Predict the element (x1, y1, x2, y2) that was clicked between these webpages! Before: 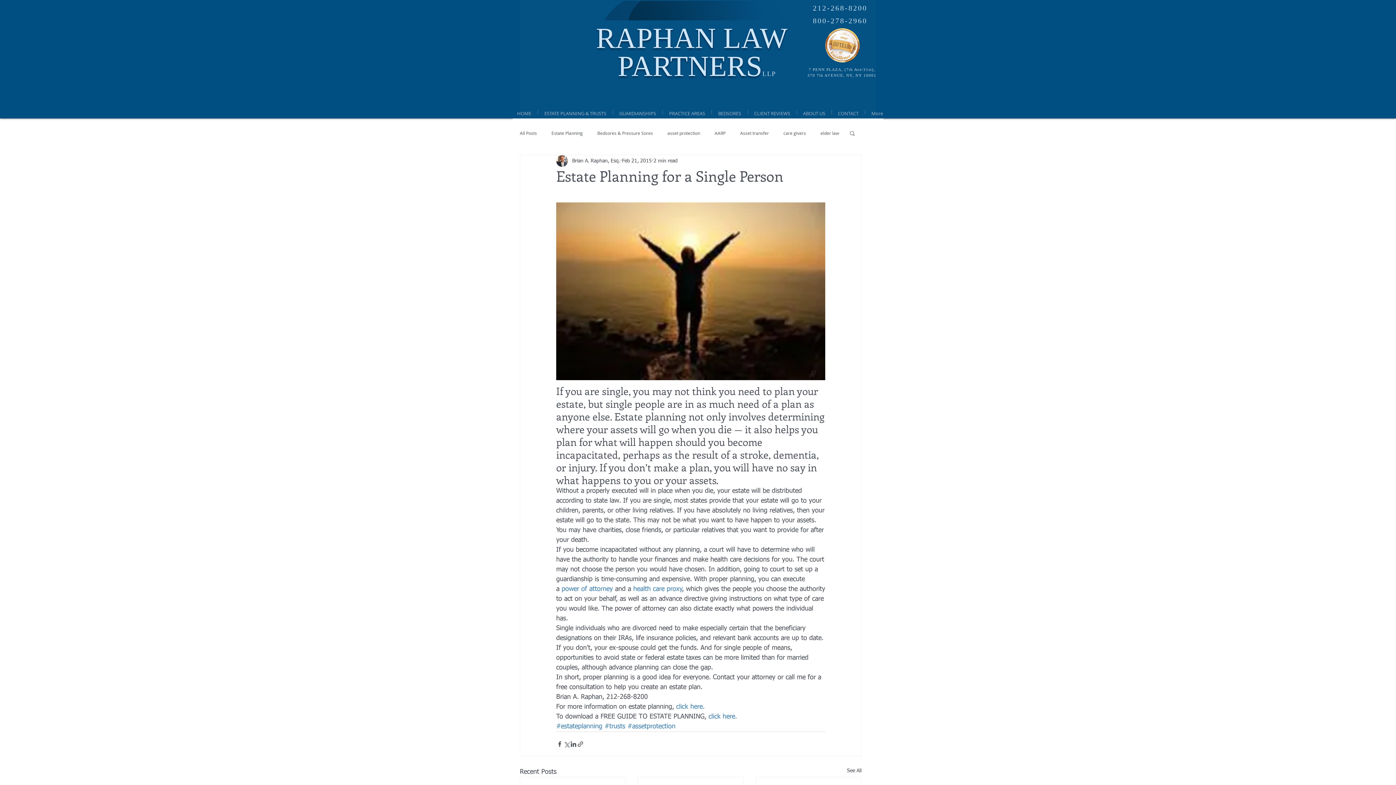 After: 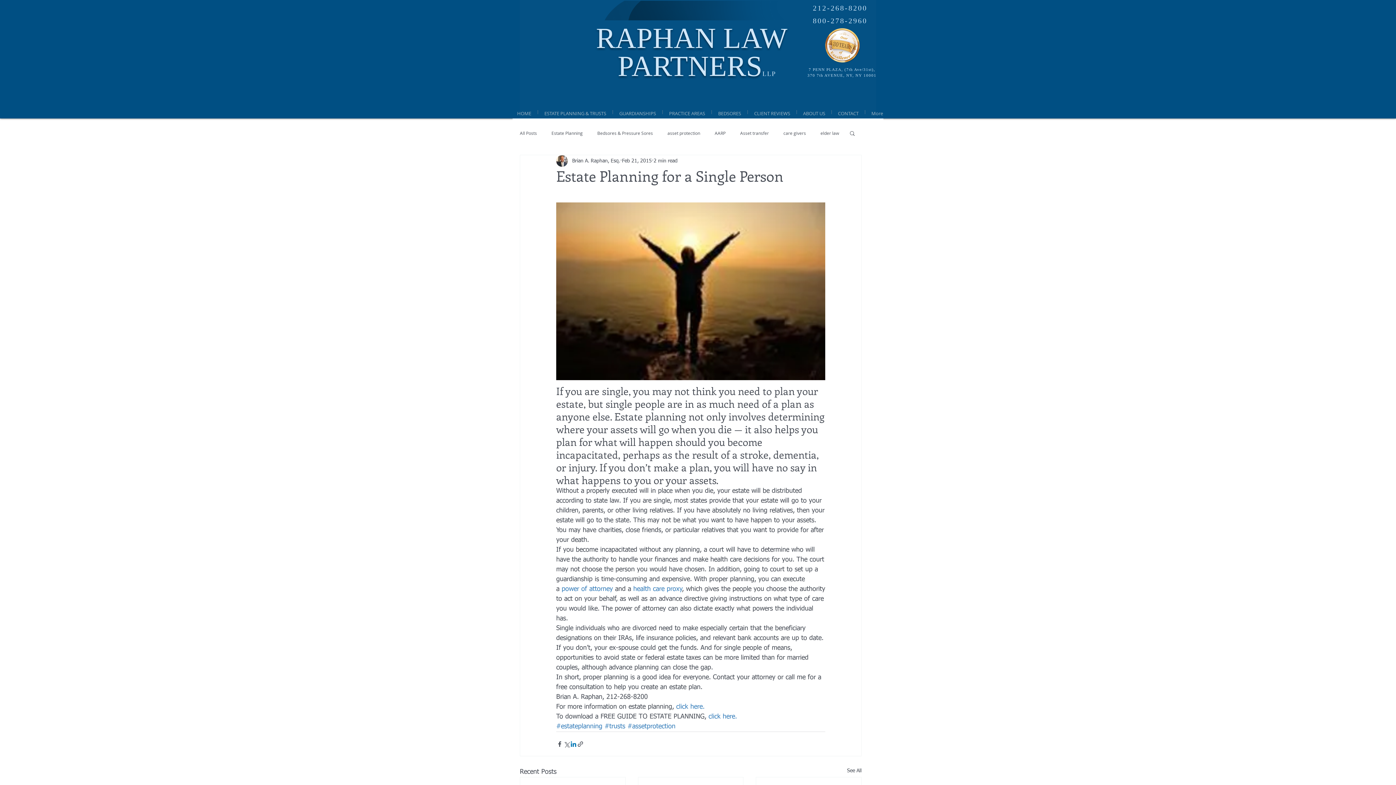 Action: bbox: (570, 740, 577, 747) label: Share via LinkedIn